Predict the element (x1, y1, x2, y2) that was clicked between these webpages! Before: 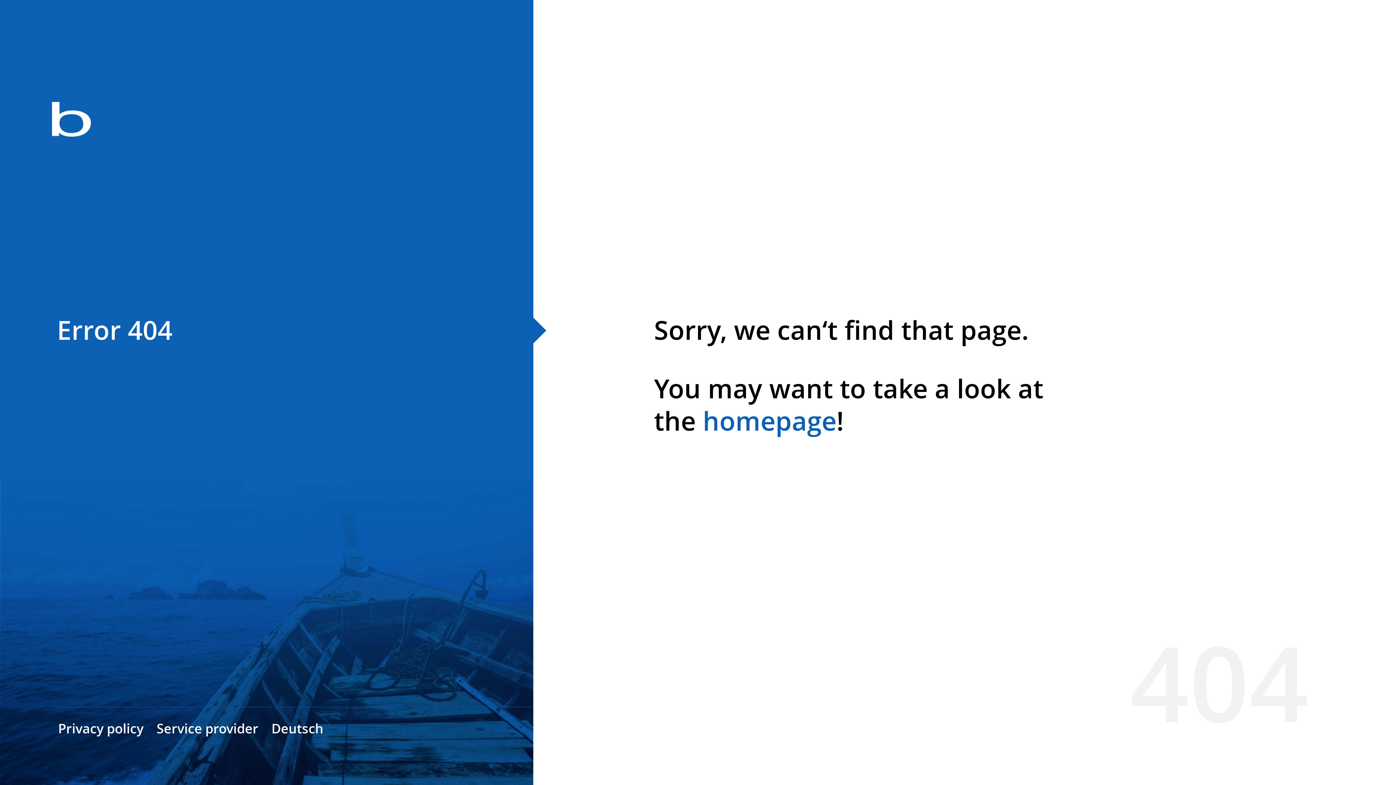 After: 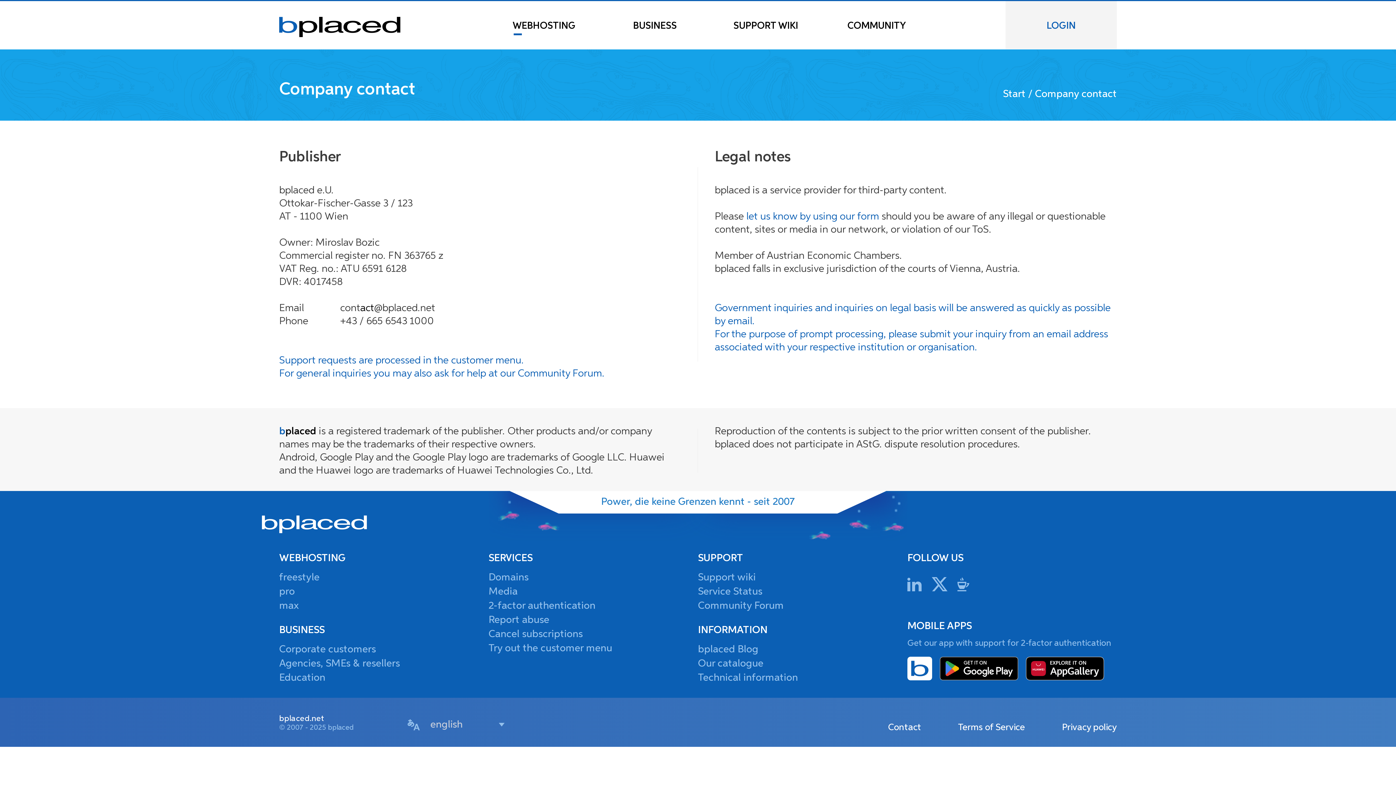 Action: label: Service provider bbox: (156, 720, 258, 737)